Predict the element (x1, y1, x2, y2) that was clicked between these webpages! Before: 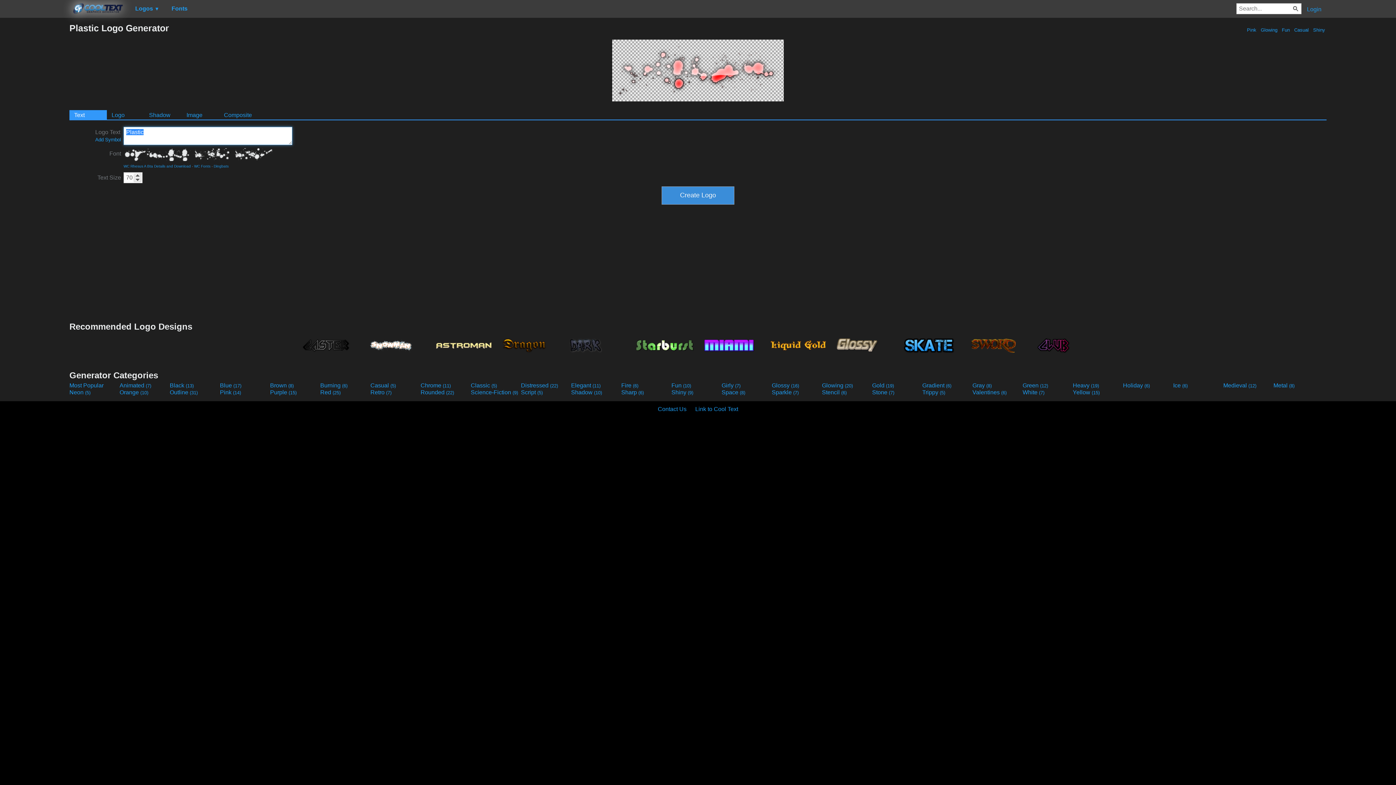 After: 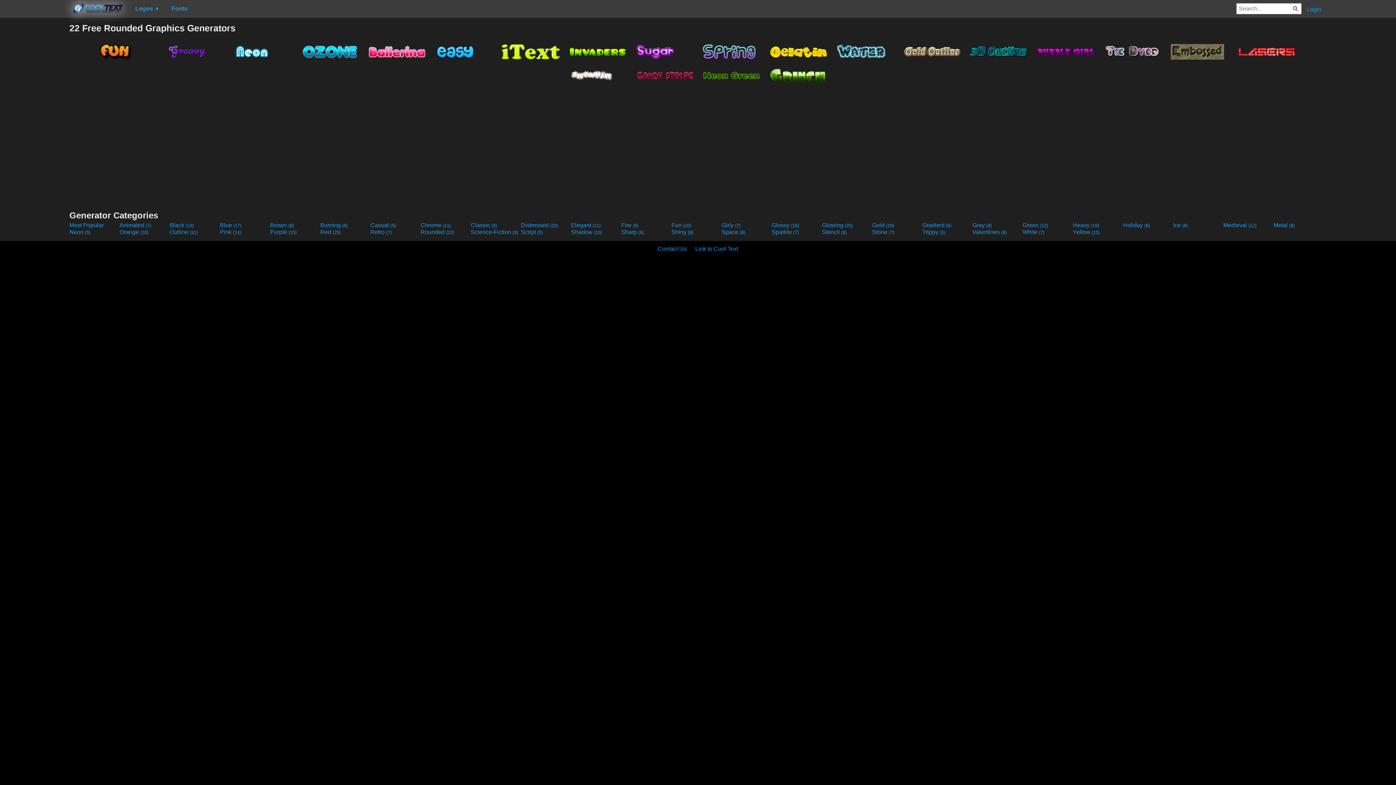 Action: bbox: (420, 389, 469, 395) label: Rounded (22)